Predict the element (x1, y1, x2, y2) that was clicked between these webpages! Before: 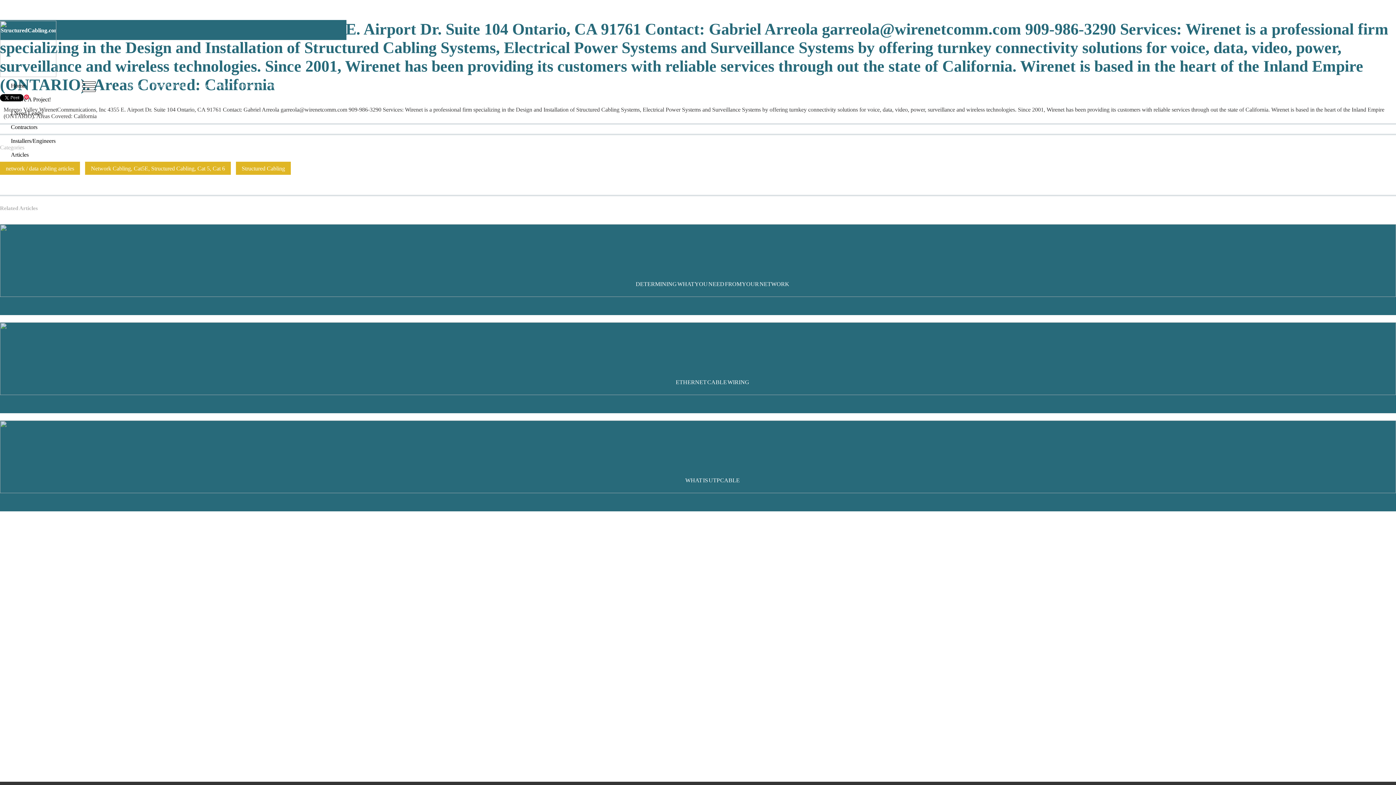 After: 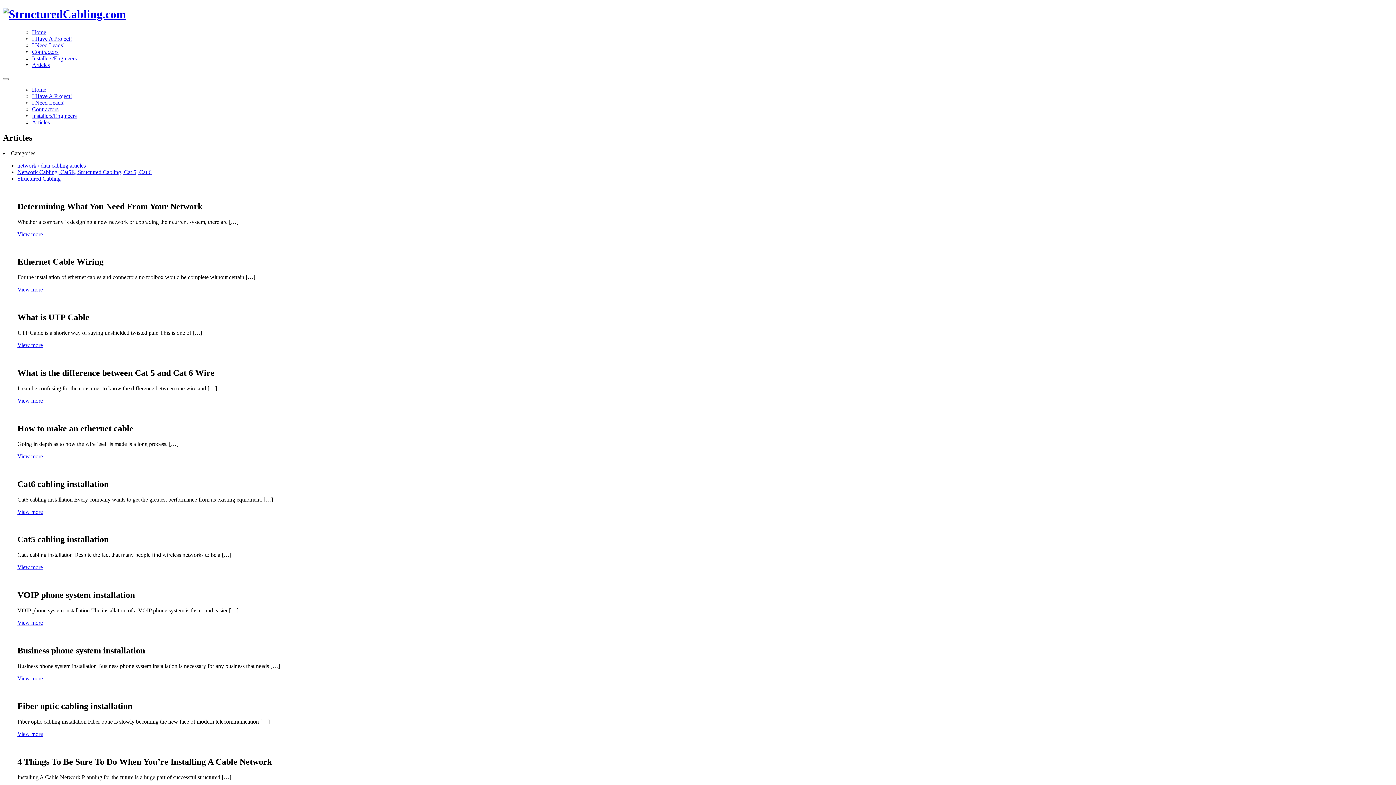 Action: bbox: (321, 82, 339, 88) label: Articles